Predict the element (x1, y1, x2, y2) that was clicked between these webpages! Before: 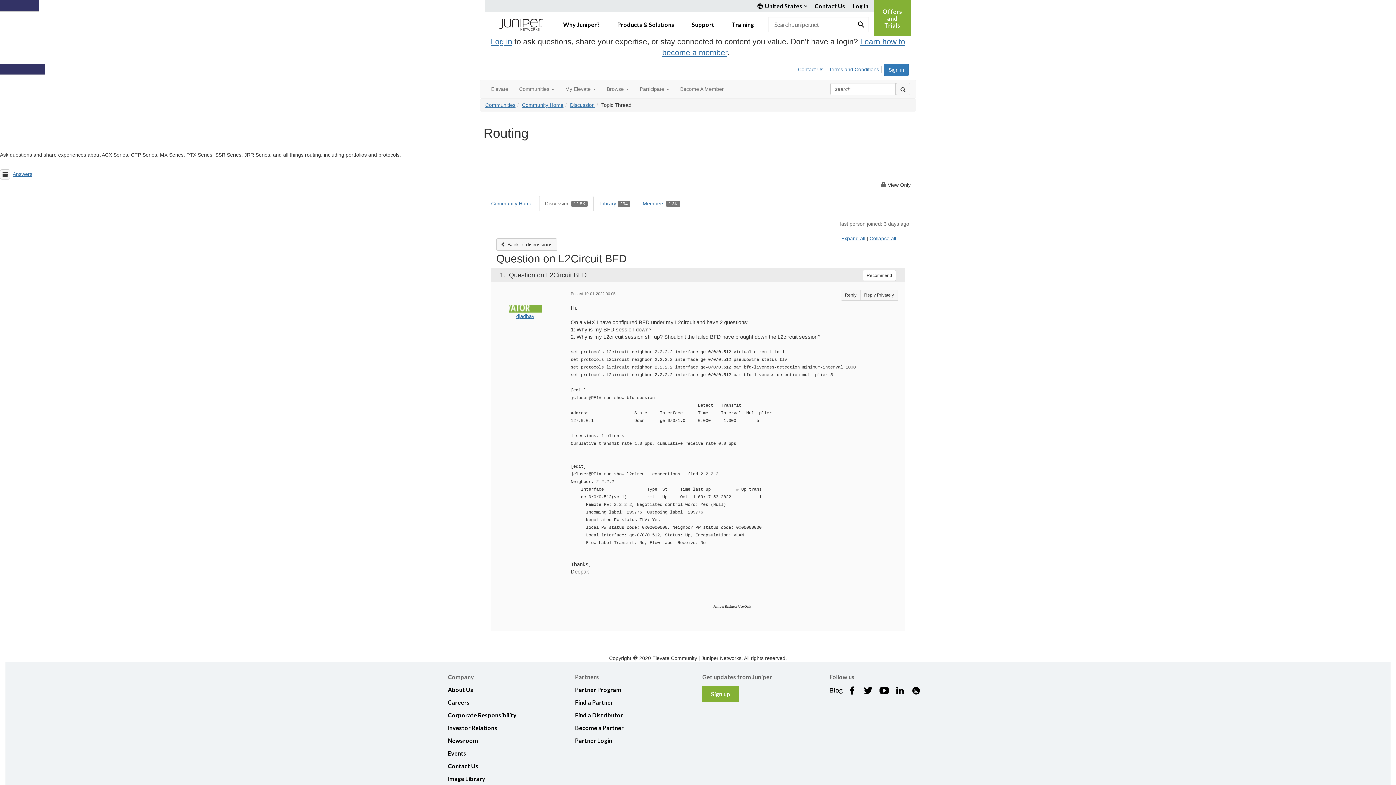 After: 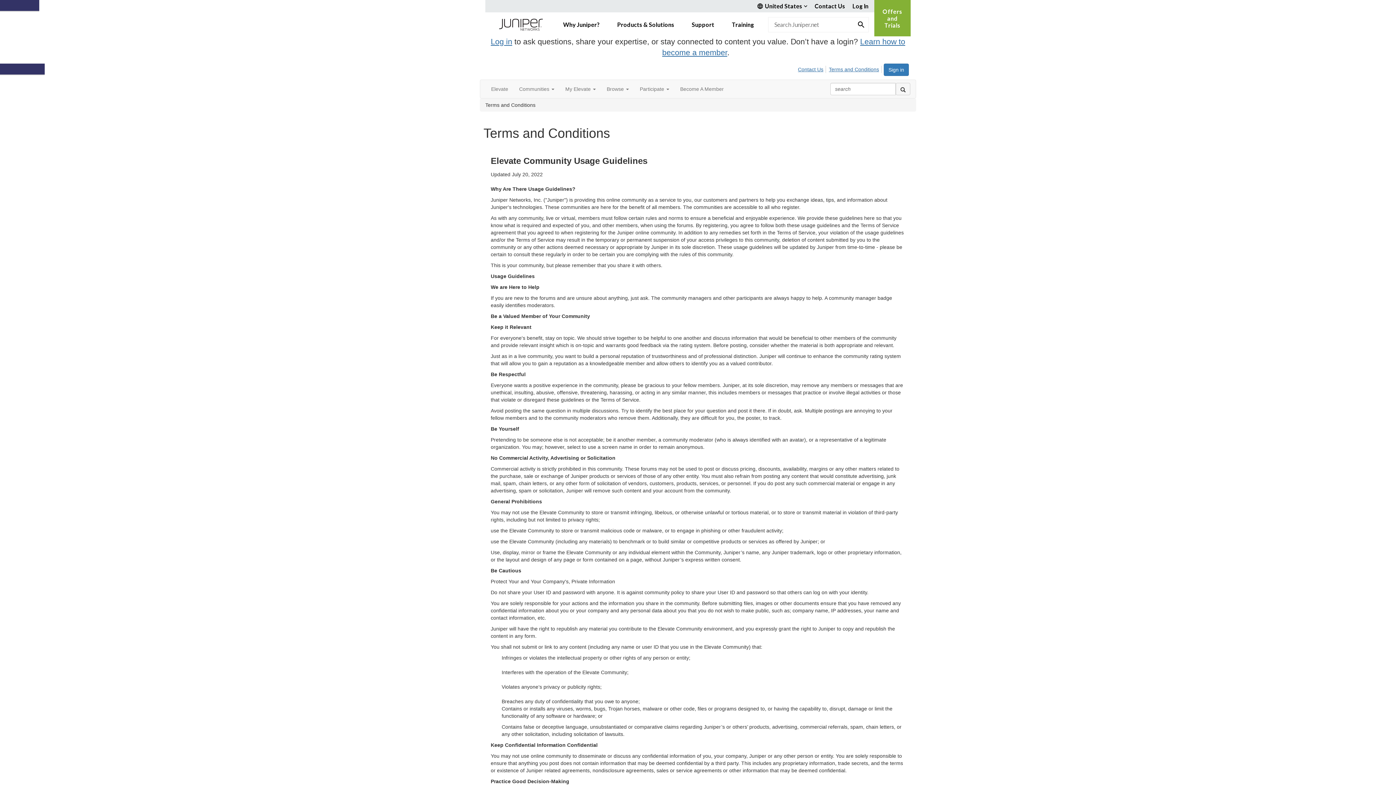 Action: label: Terms and Conditions bbox: (828, 65, 881, 73)